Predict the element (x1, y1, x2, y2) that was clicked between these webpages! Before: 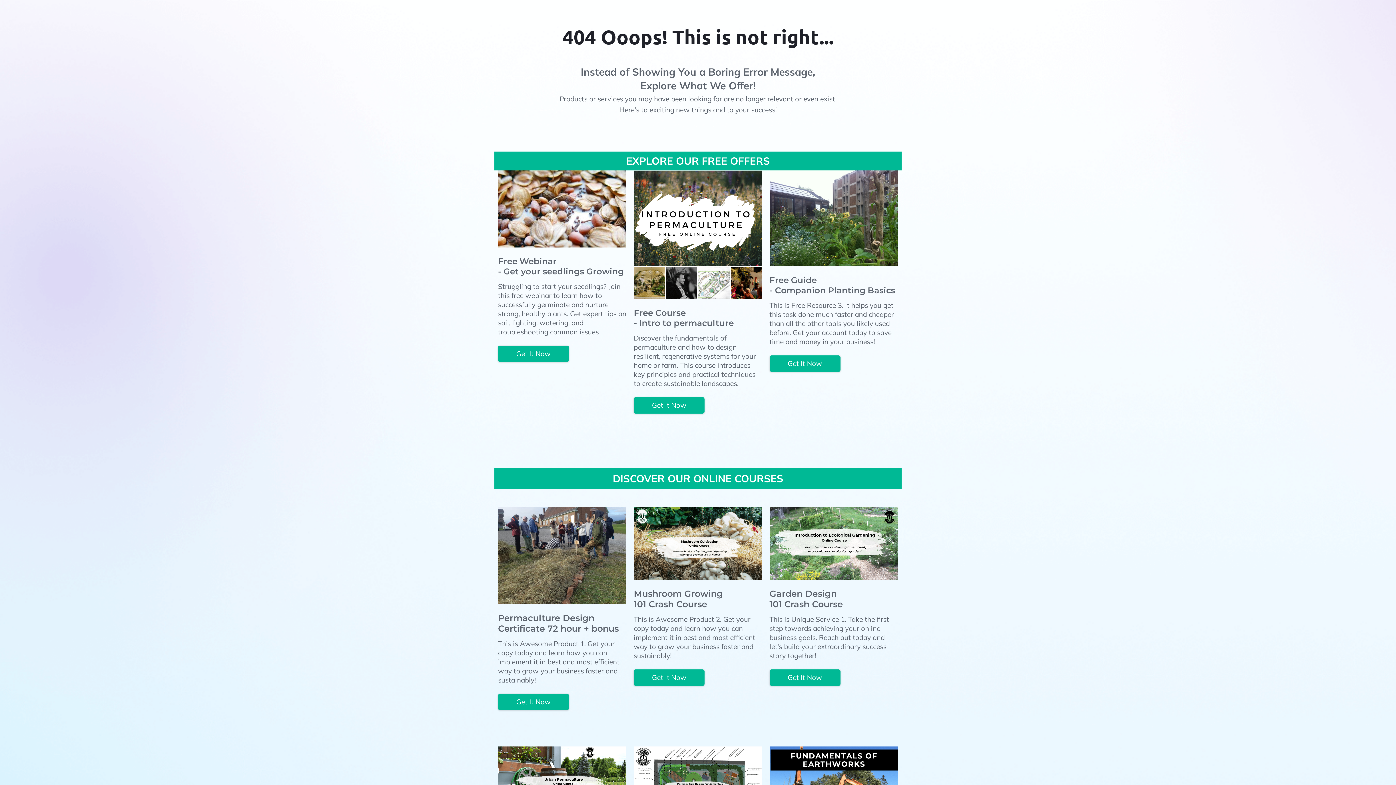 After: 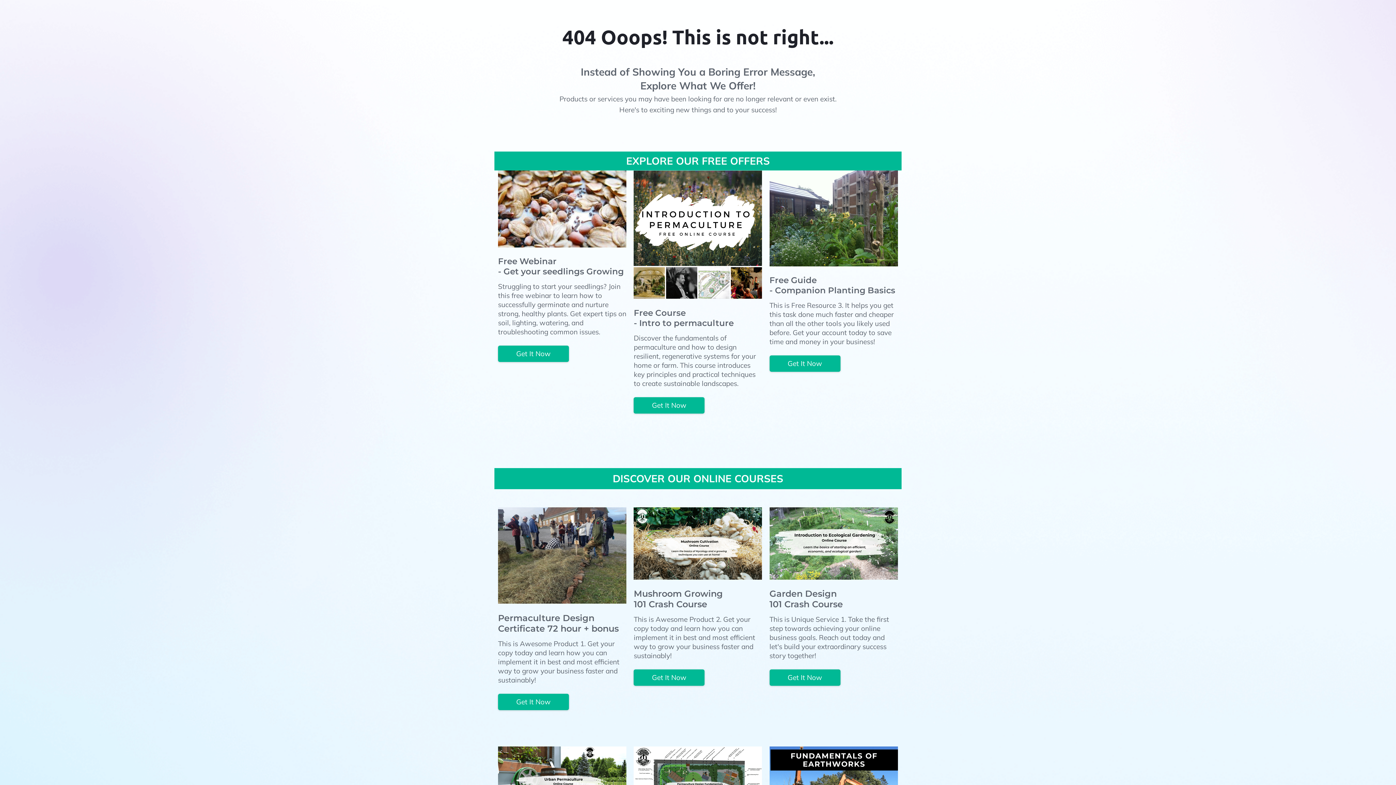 Action: label: Get It Now bbox: (769, 355, 840, 372)